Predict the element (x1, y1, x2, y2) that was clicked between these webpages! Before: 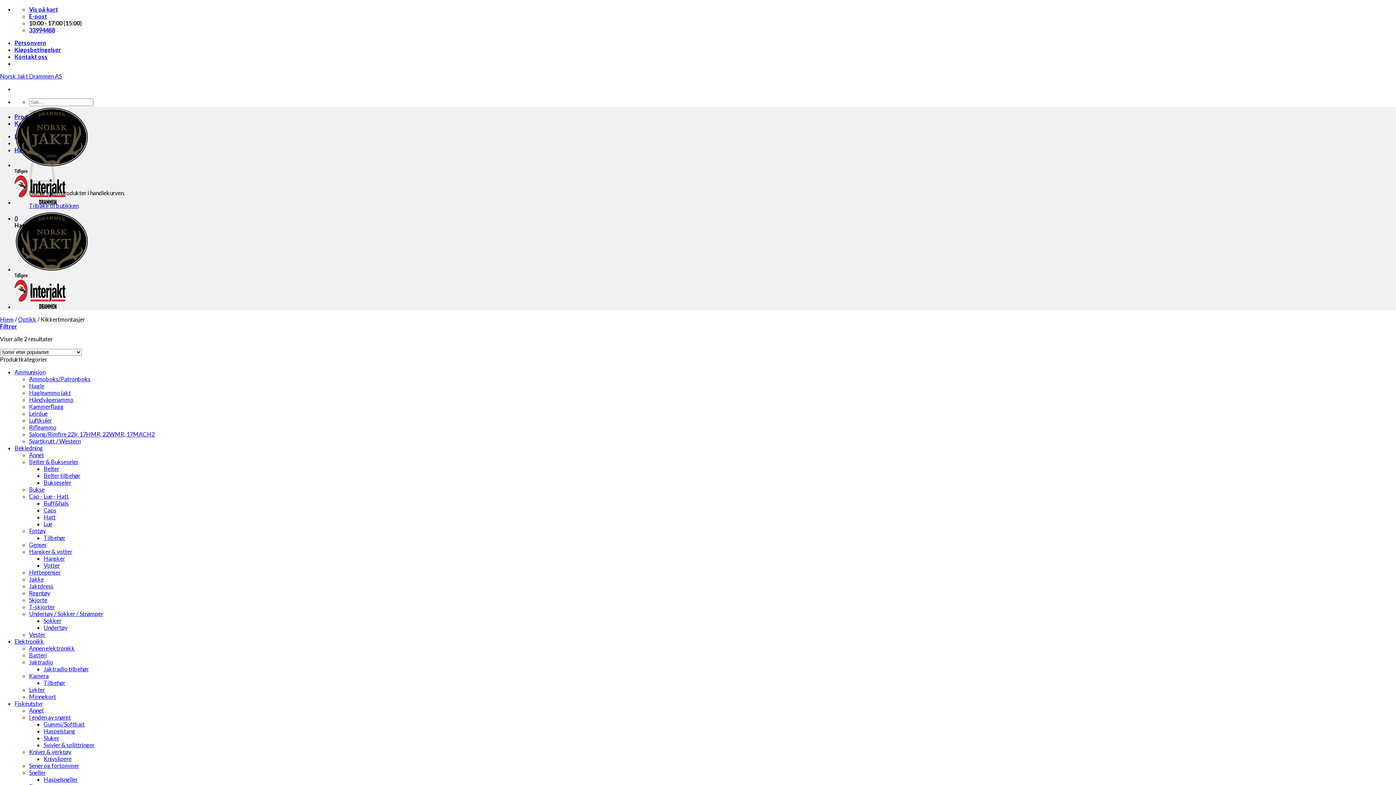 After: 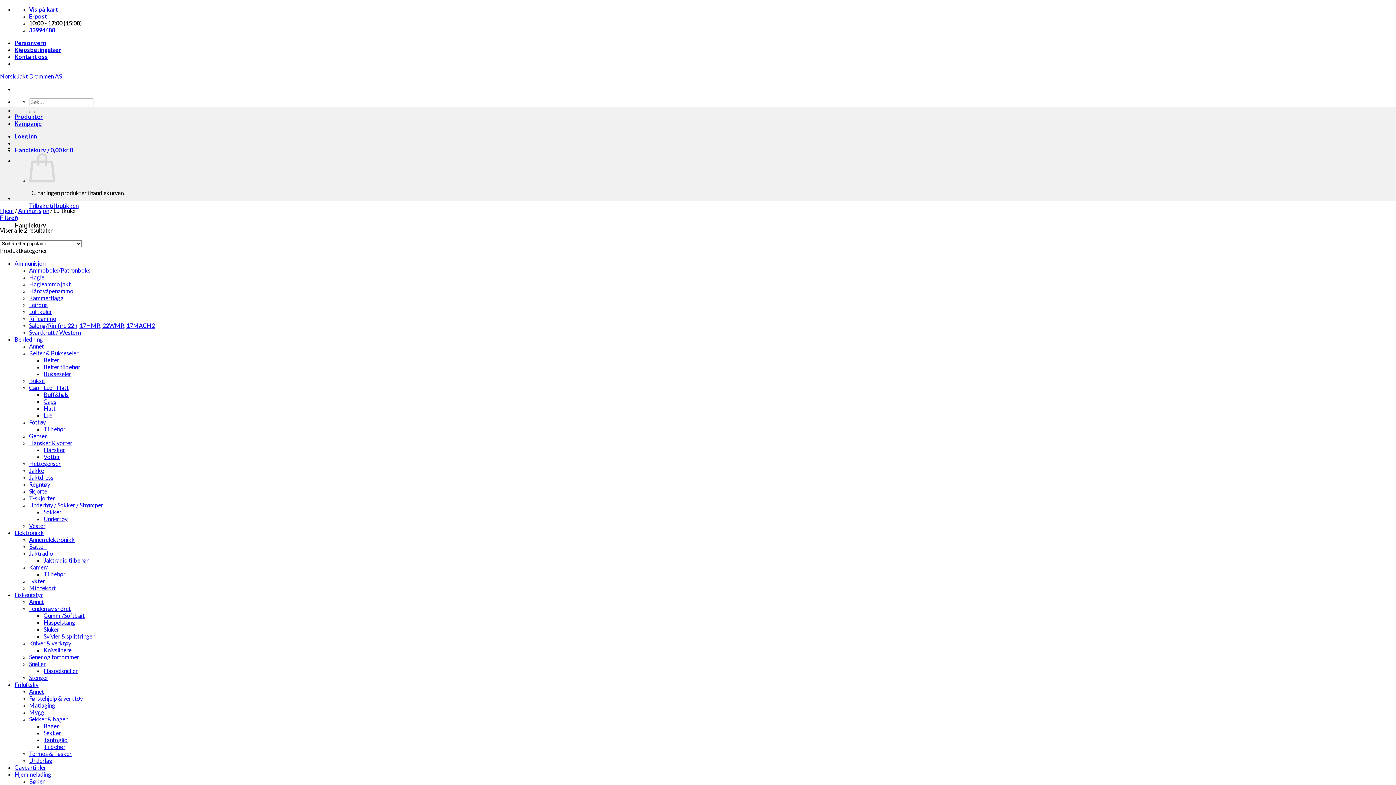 Action: bbox: (29, 417, 52, 424) label: Luftkuler